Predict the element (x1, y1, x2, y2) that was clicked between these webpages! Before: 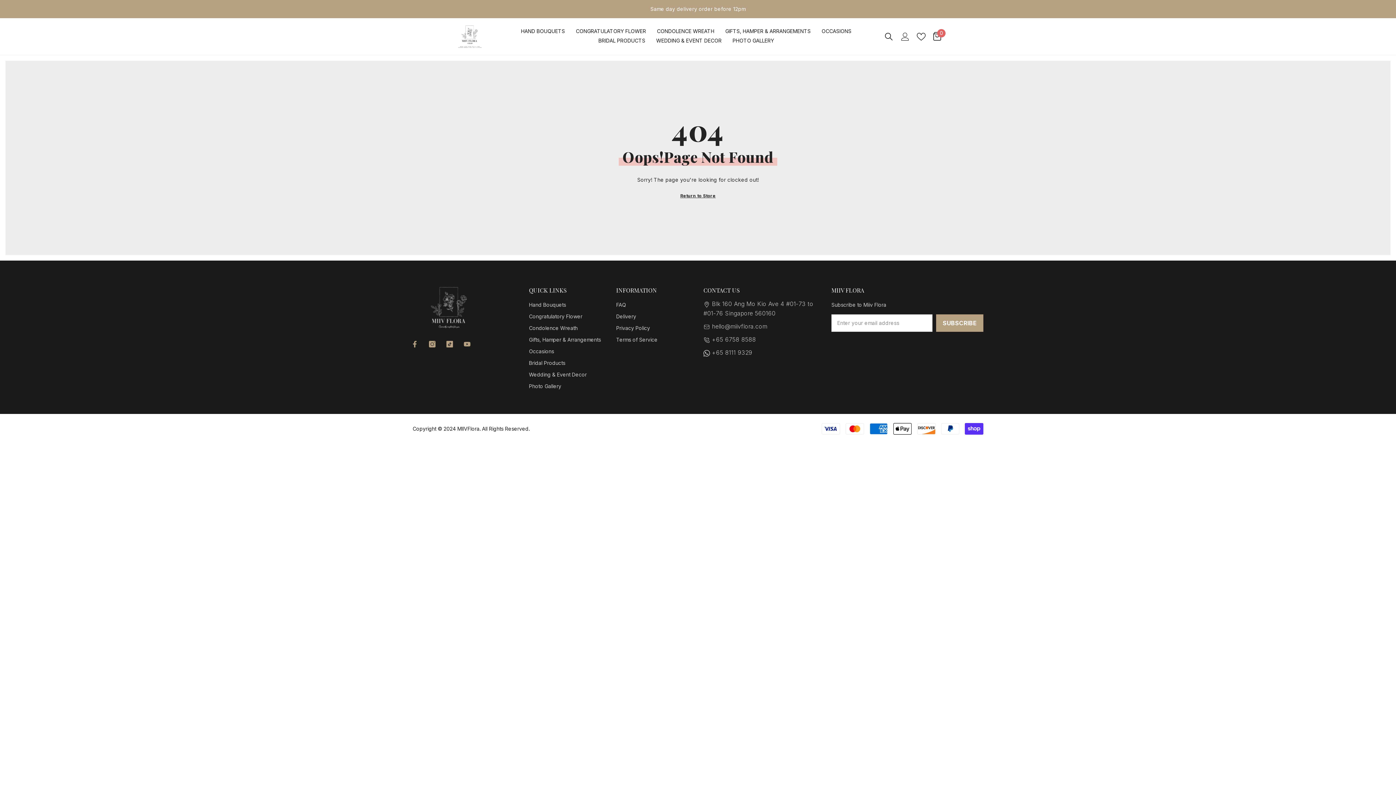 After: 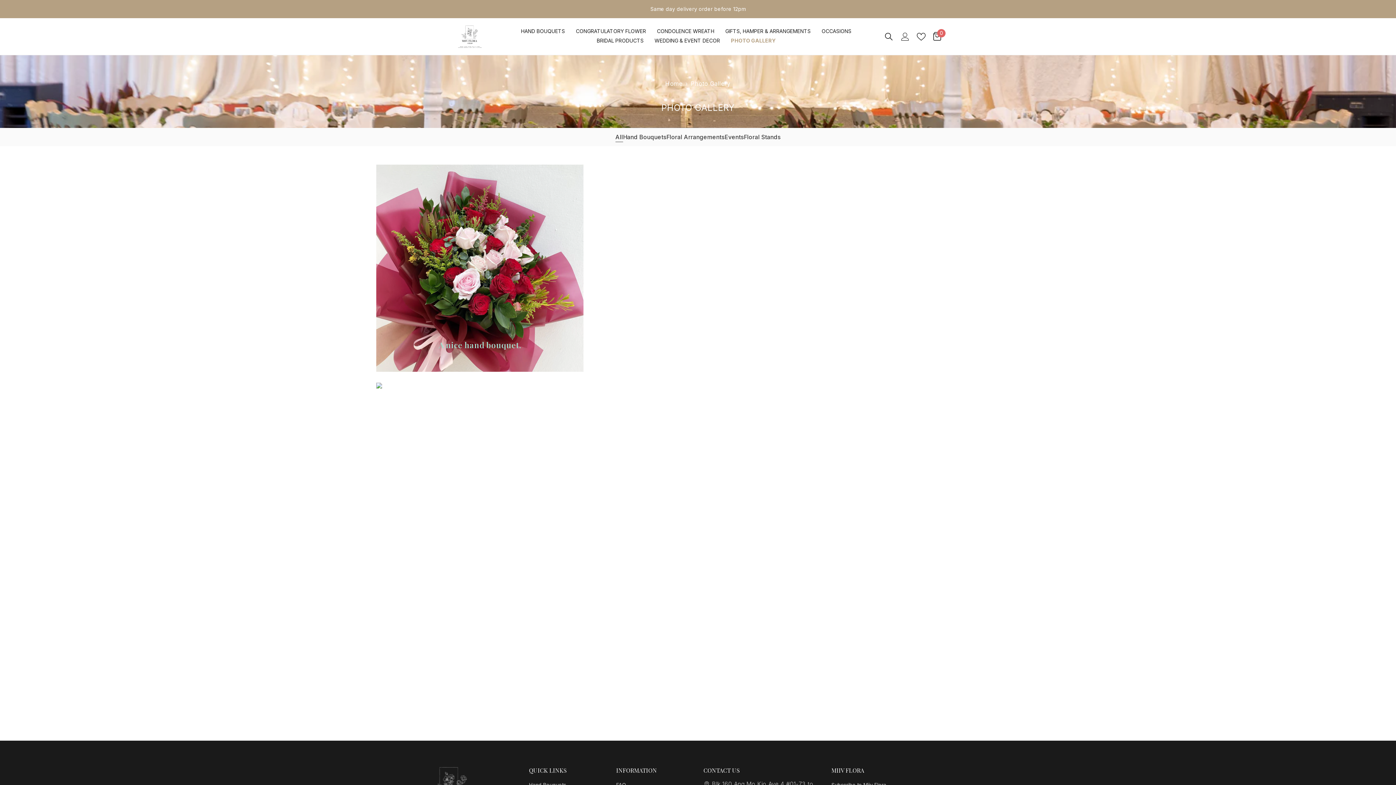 Action: label: PHOTO GALLERY bbox: (727, 36, 779, 44)